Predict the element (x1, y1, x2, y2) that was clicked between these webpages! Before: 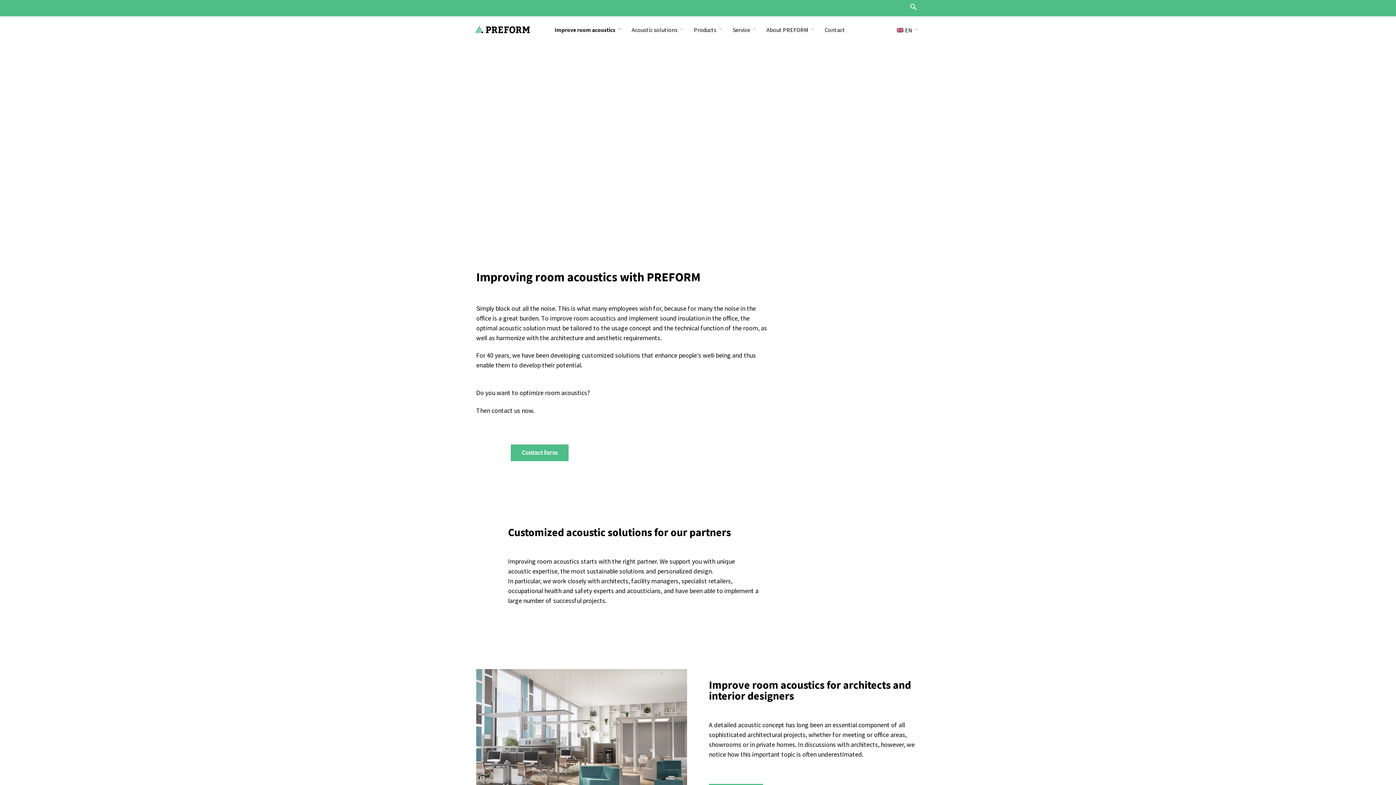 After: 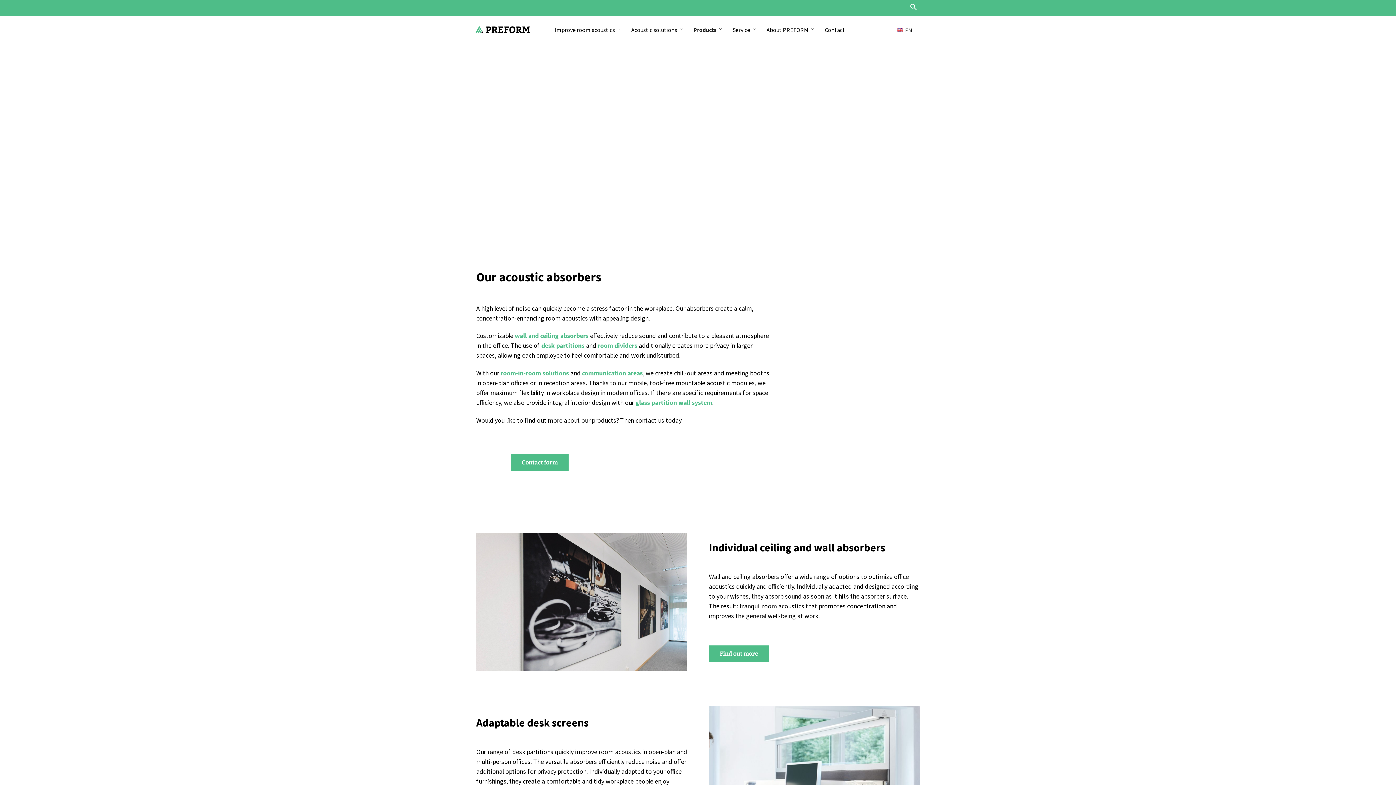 Action: bbox: (694, 25, 722, 34) label: Products